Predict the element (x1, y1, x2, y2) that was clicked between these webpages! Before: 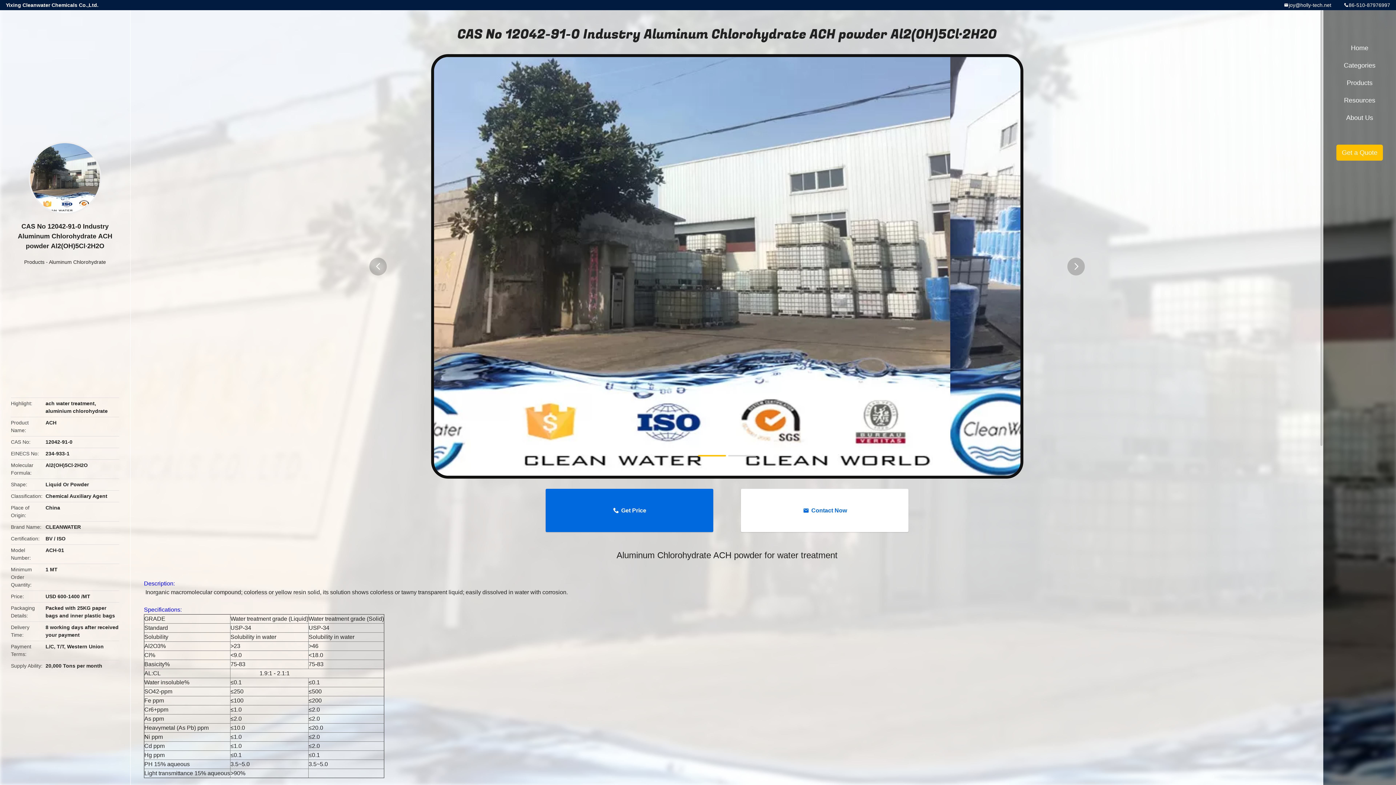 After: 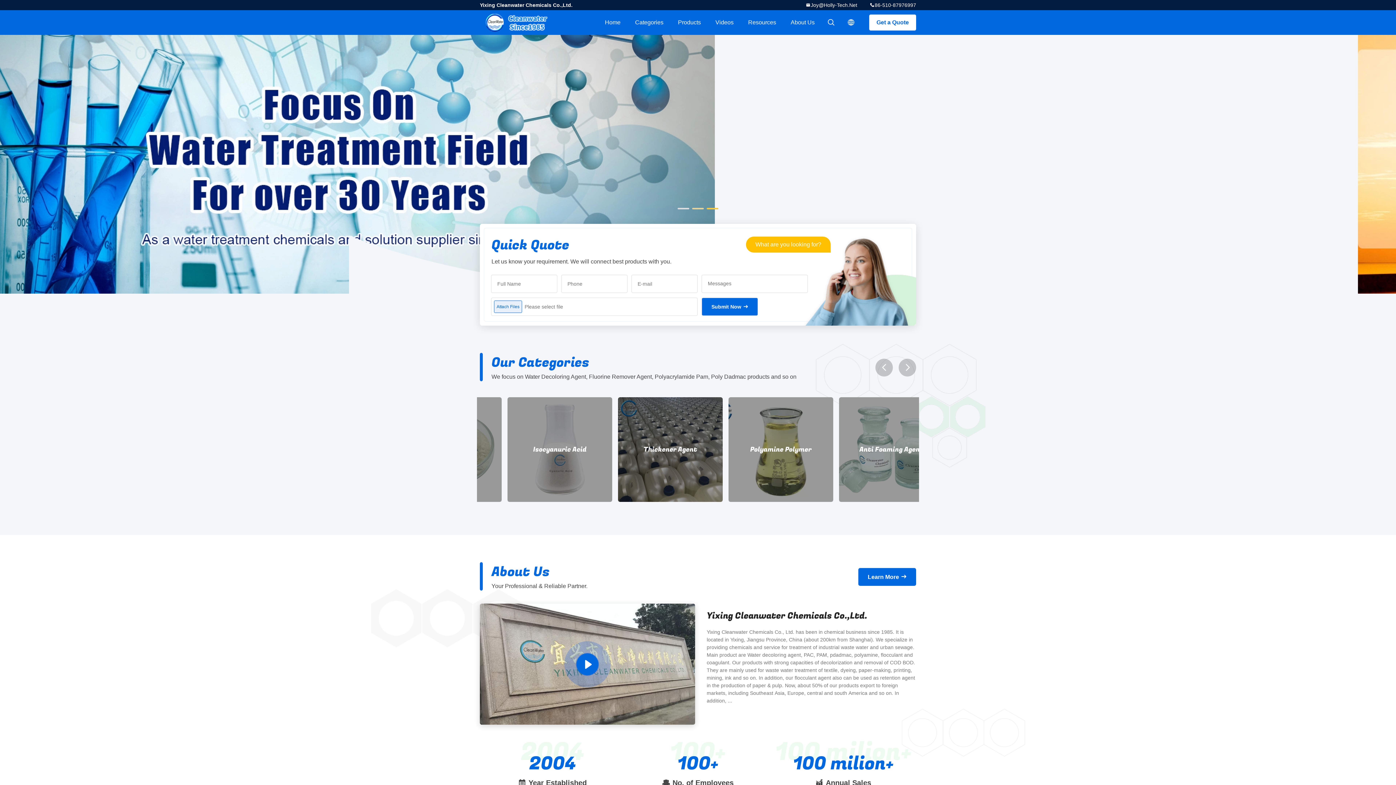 Action: label: Home bbox: (1327, 39, 1392, 56)